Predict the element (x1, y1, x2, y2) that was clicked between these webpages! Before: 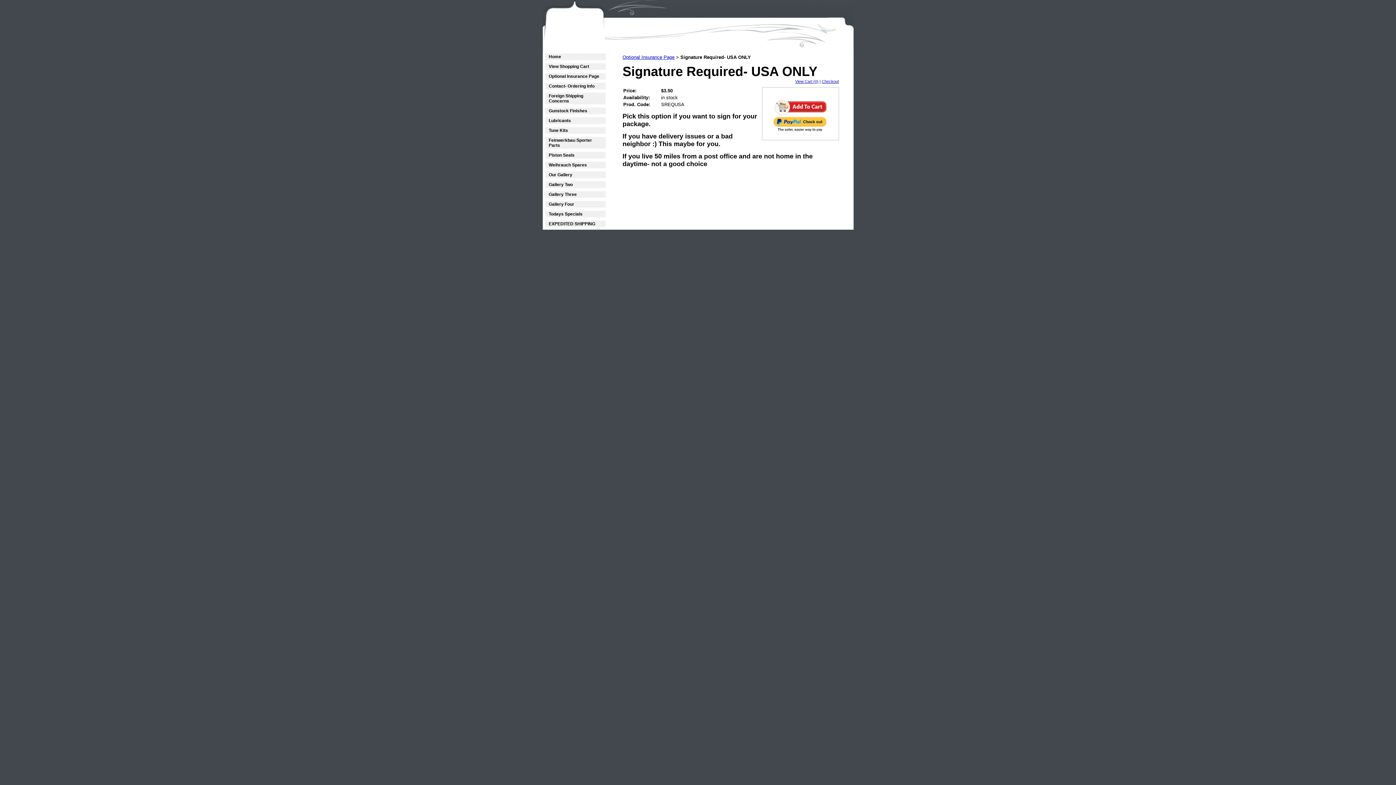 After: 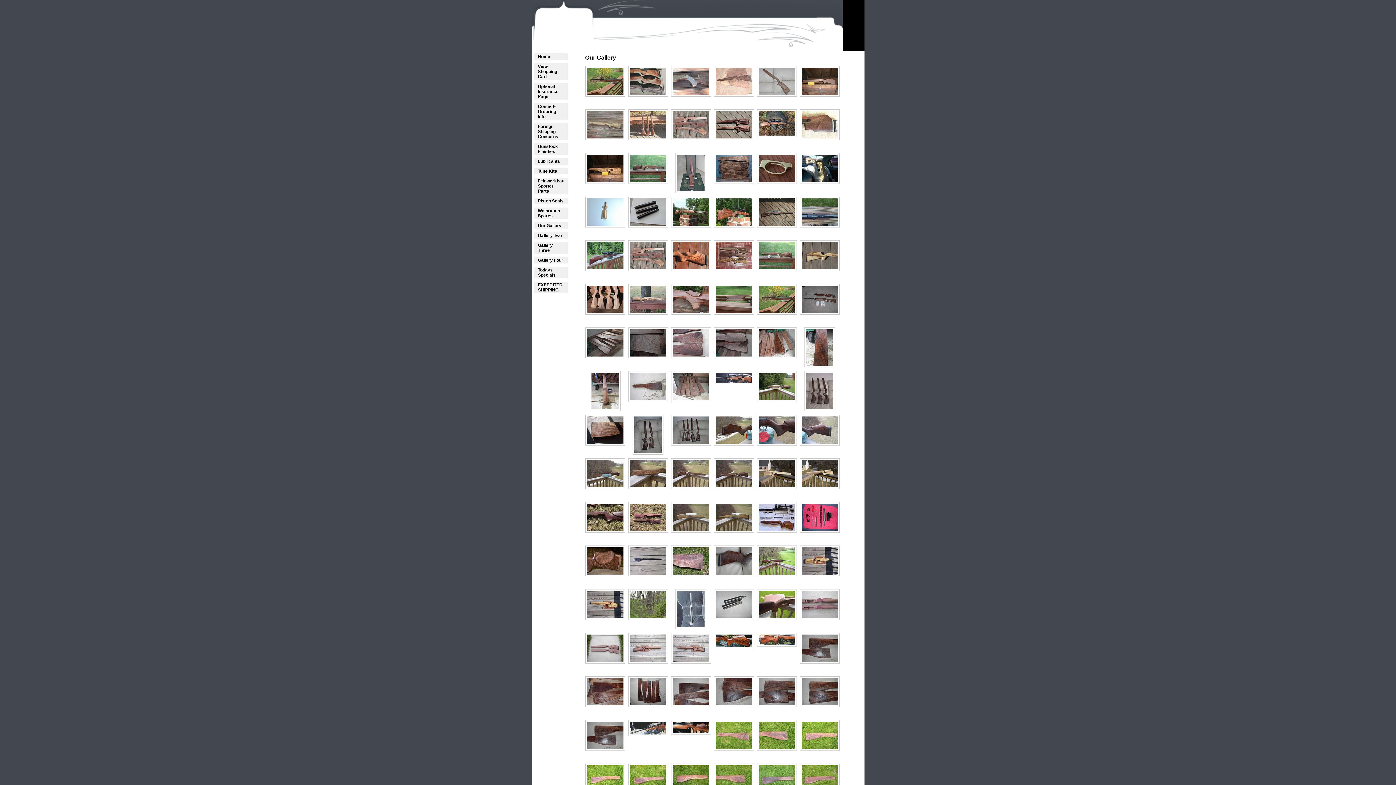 Action: bbox: (548, 172, 572, 177) label: Our Gallery